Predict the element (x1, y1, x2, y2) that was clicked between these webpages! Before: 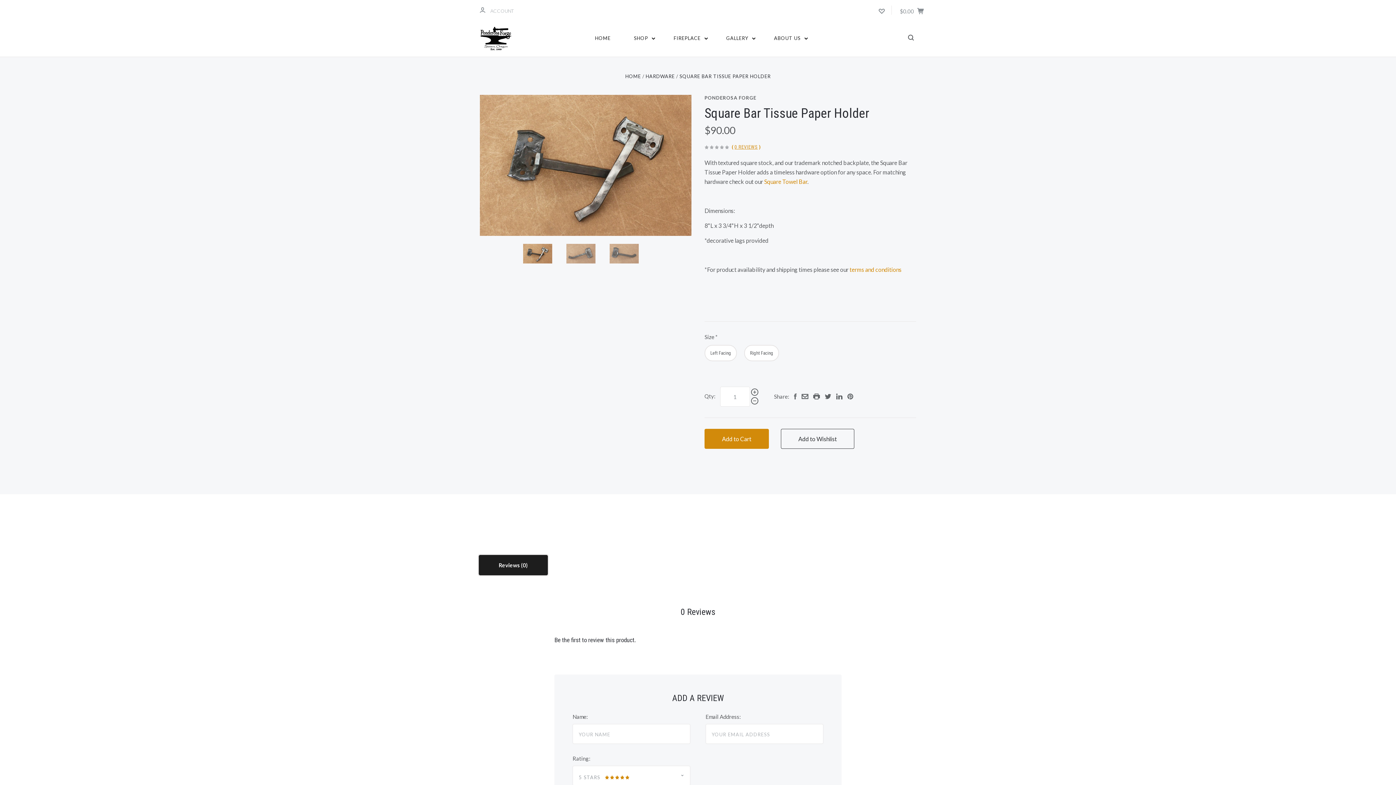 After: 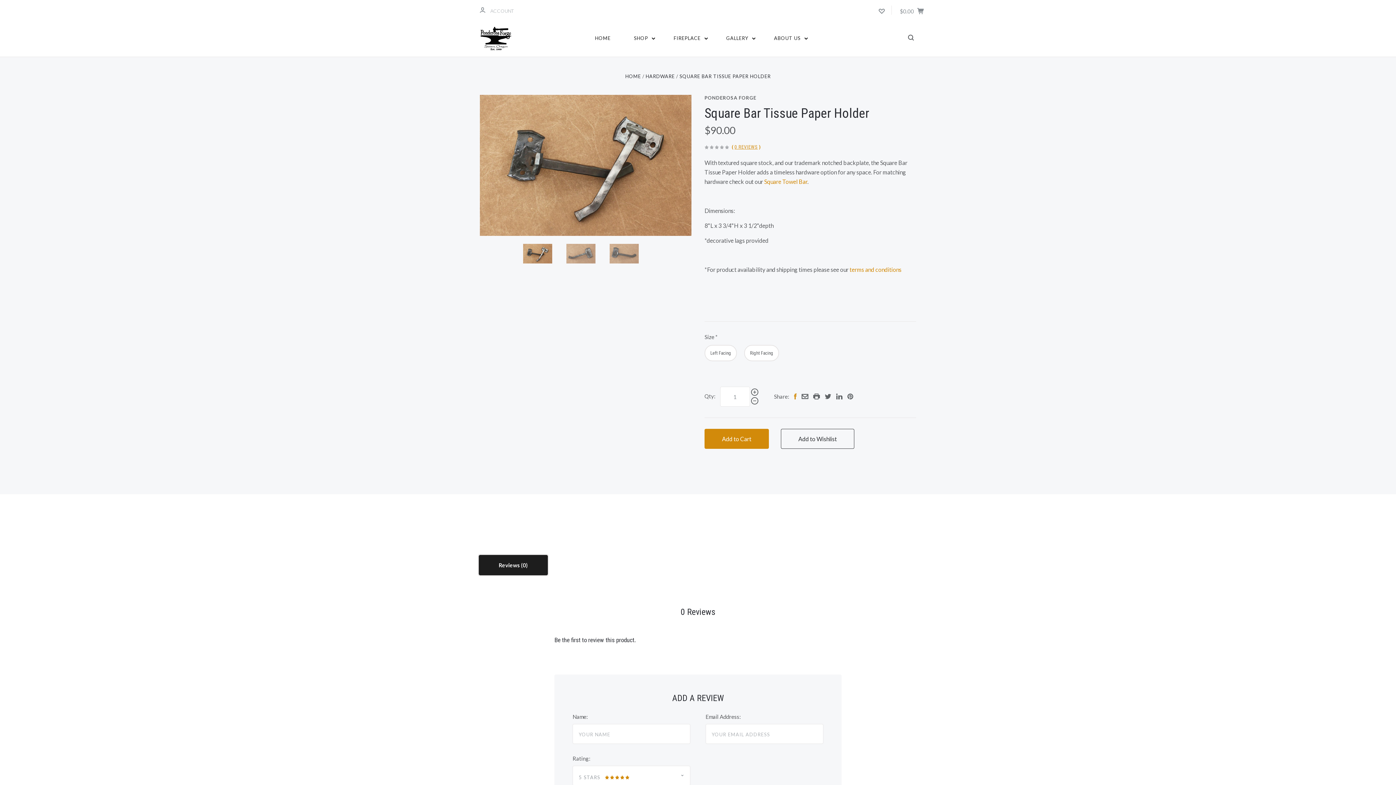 Action: bbox: (794, 394, 797, 400)